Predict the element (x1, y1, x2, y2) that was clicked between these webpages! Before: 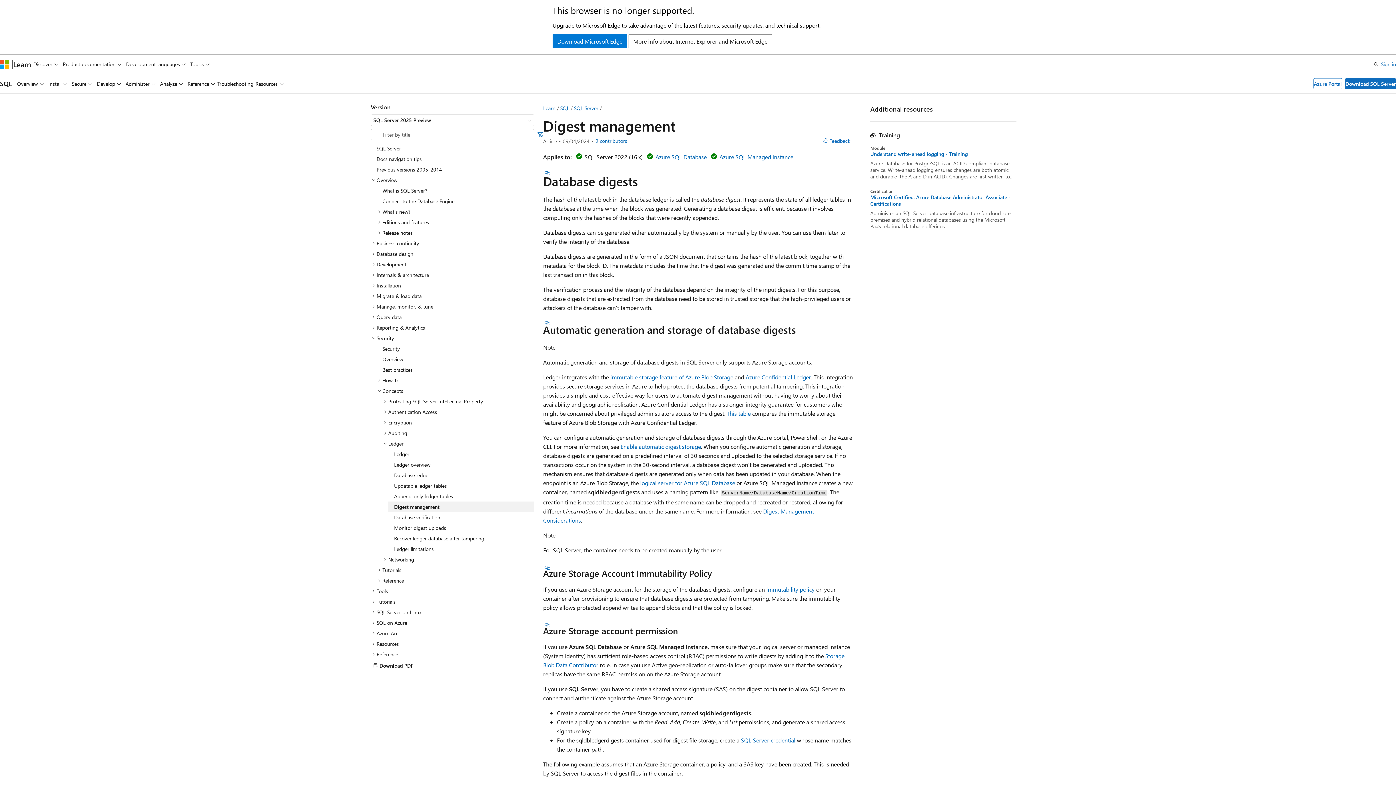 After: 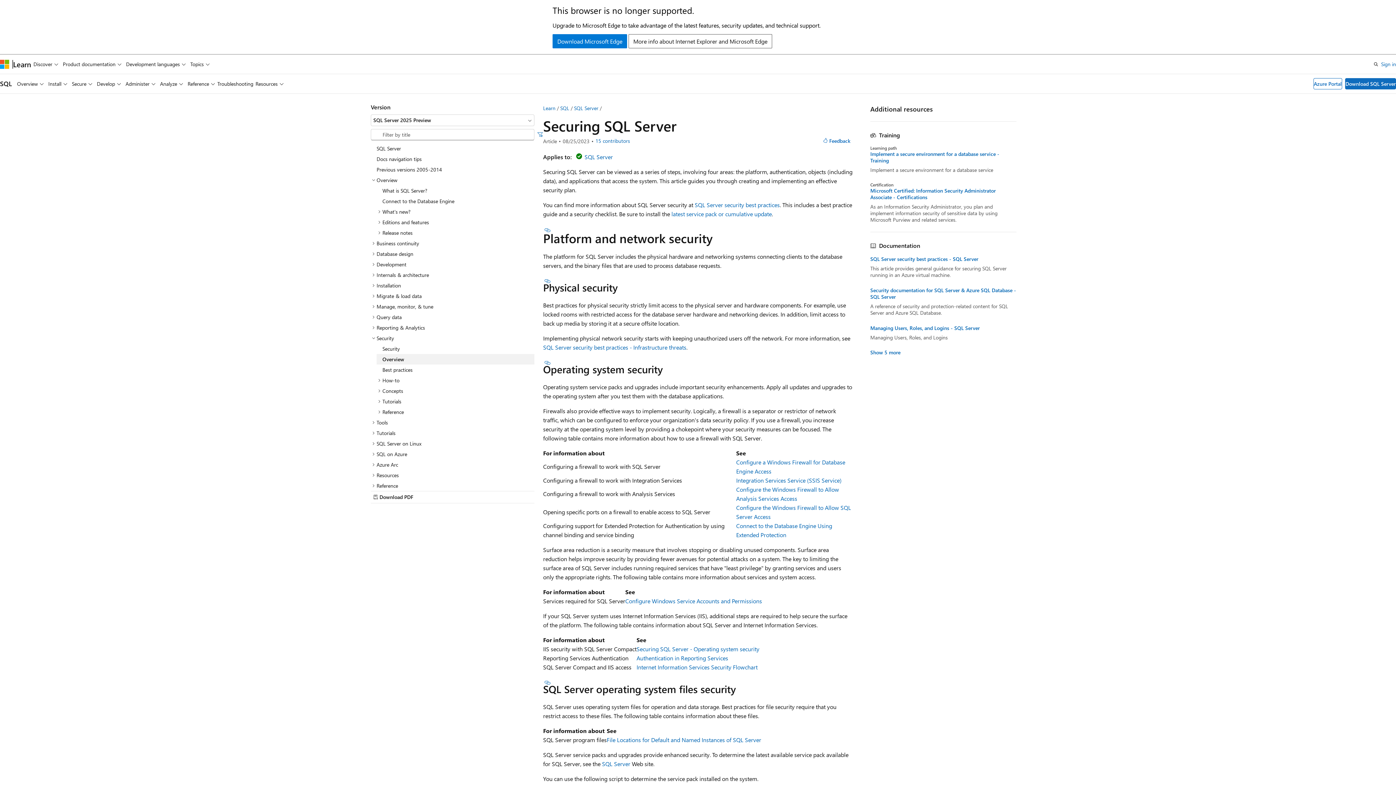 Action: label: Overview bbox: (376, 354, 534, 364)